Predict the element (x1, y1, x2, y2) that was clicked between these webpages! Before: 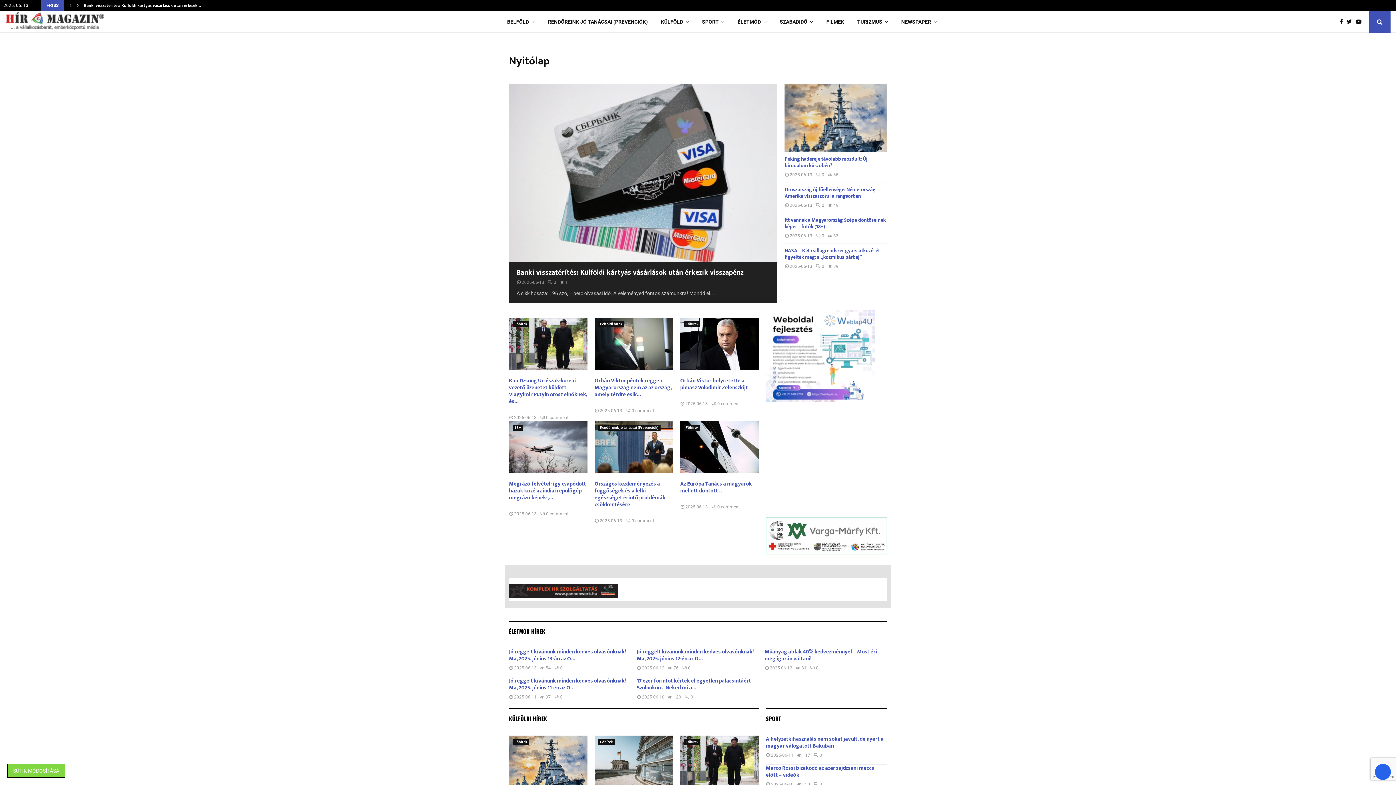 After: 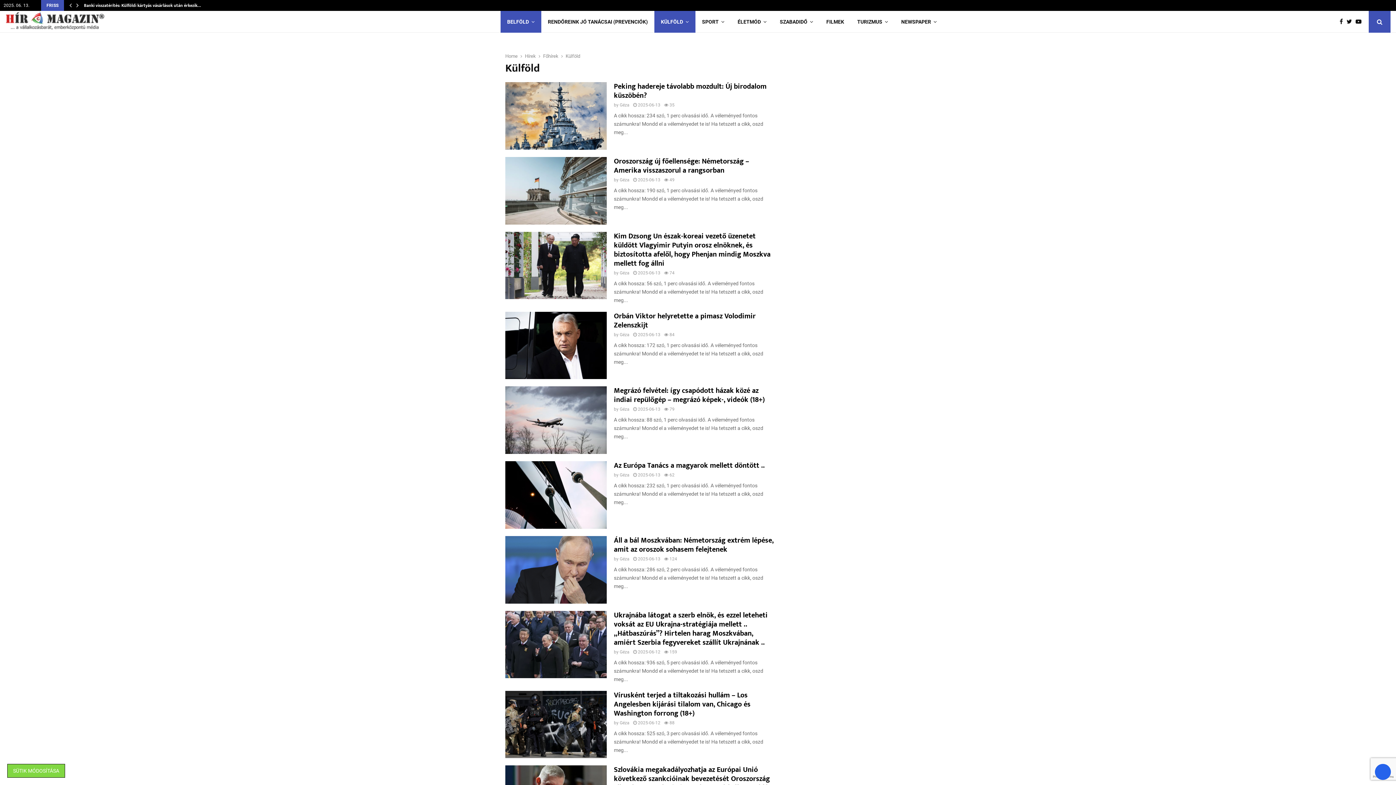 Action: bbox: (654, 10, 695, 32) label: KÜLFÖLD